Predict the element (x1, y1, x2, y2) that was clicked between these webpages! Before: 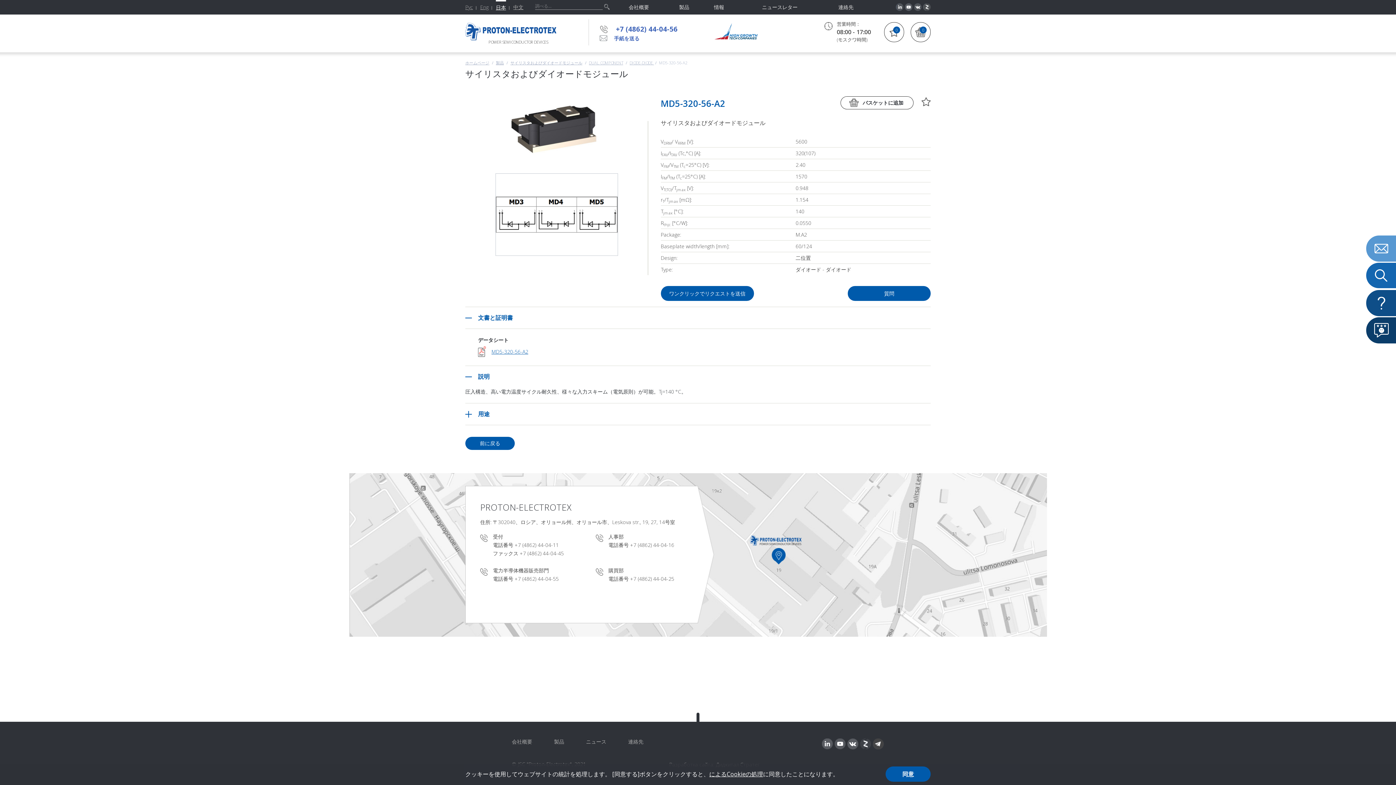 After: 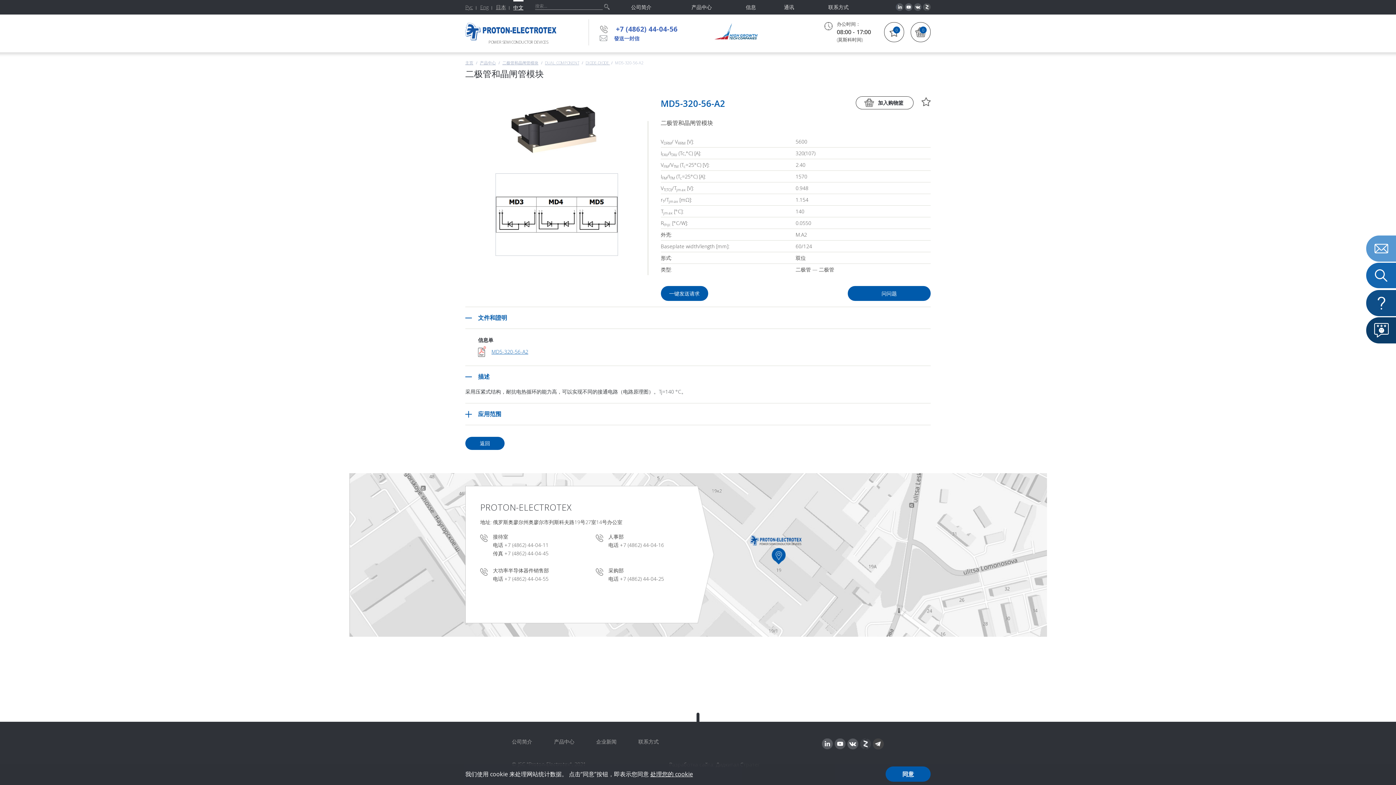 Action: bbox: (513, 0, 523, 10) label: 中文